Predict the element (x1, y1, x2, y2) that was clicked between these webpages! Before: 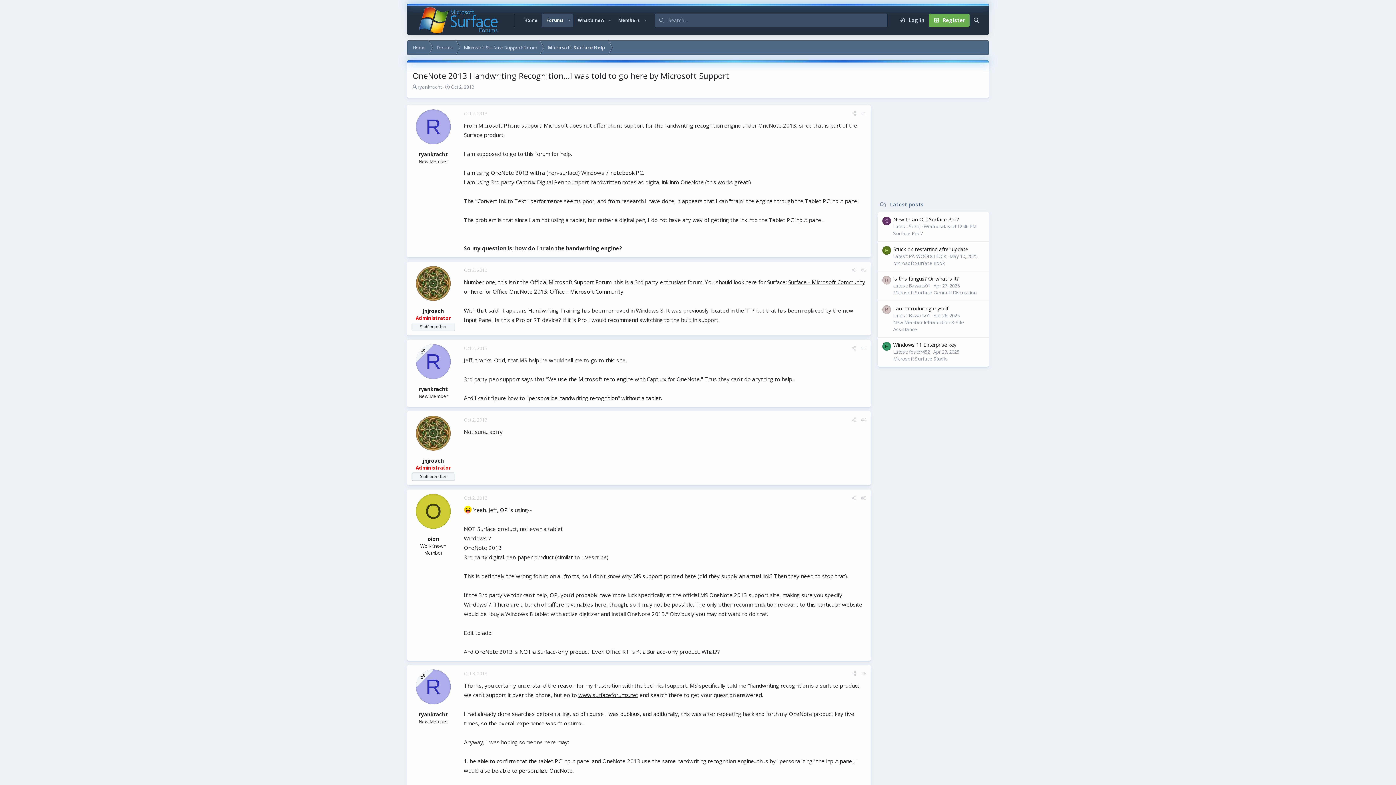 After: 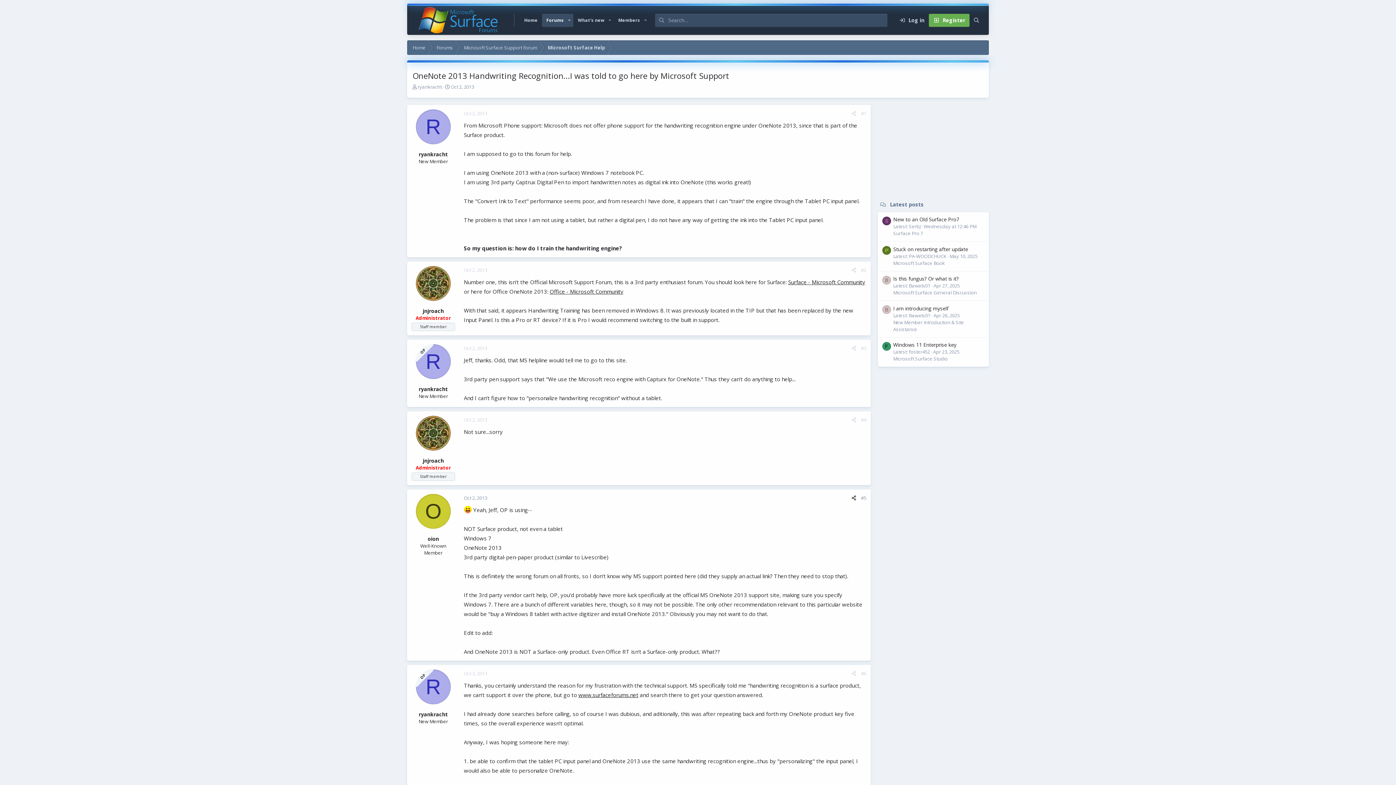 Action: label: Share bbox: (849, 493, 858, 502)